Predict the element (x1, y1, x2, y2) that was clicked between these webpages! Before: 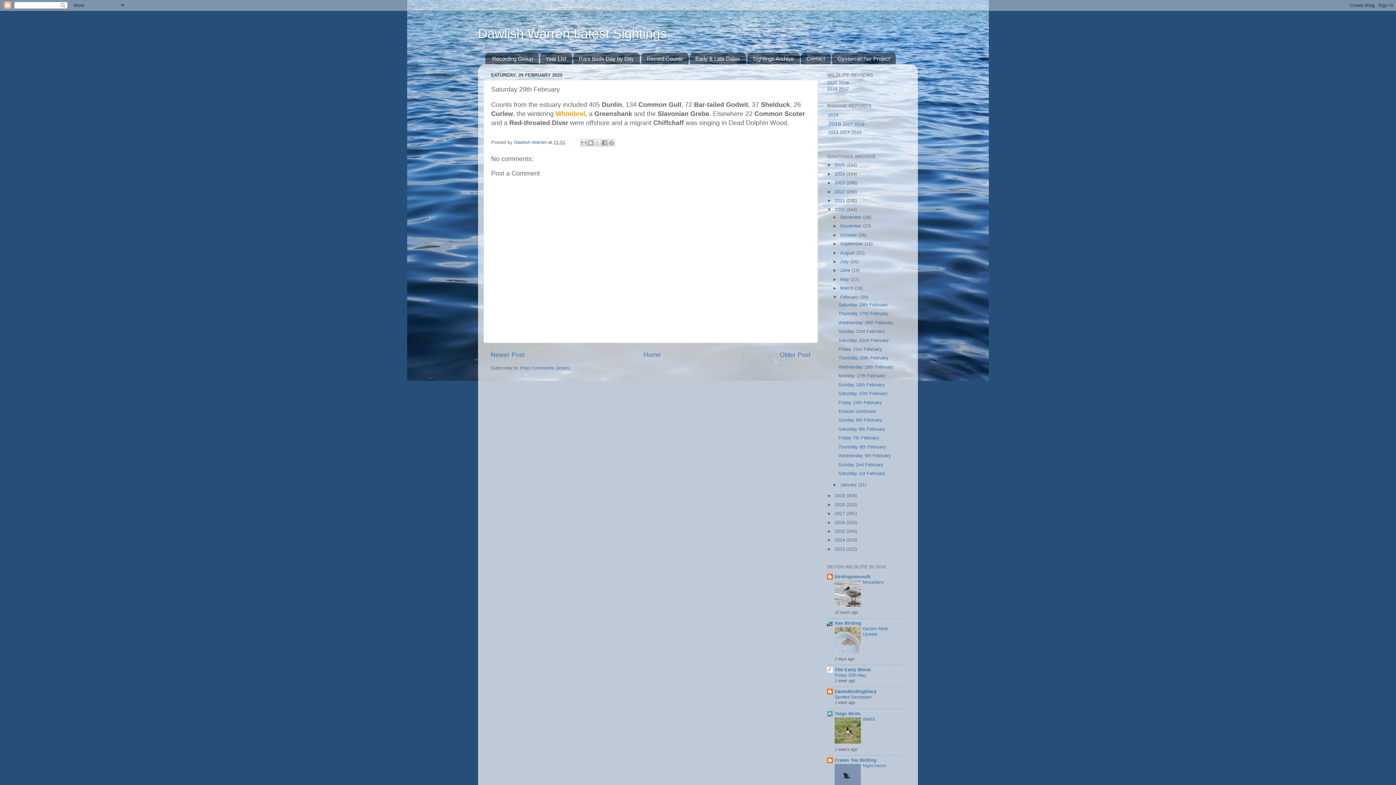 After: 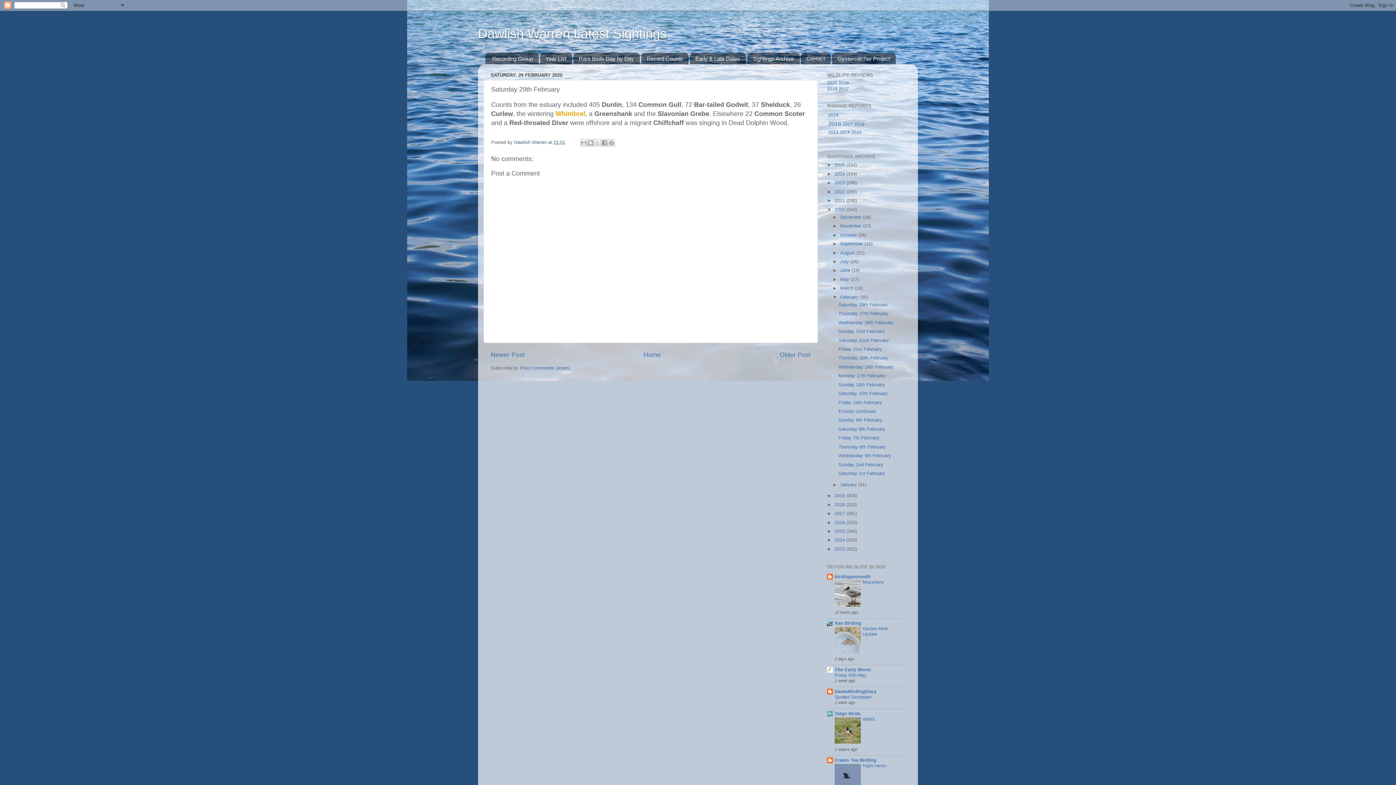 Action: bbox: (834, 649, 861, 654)